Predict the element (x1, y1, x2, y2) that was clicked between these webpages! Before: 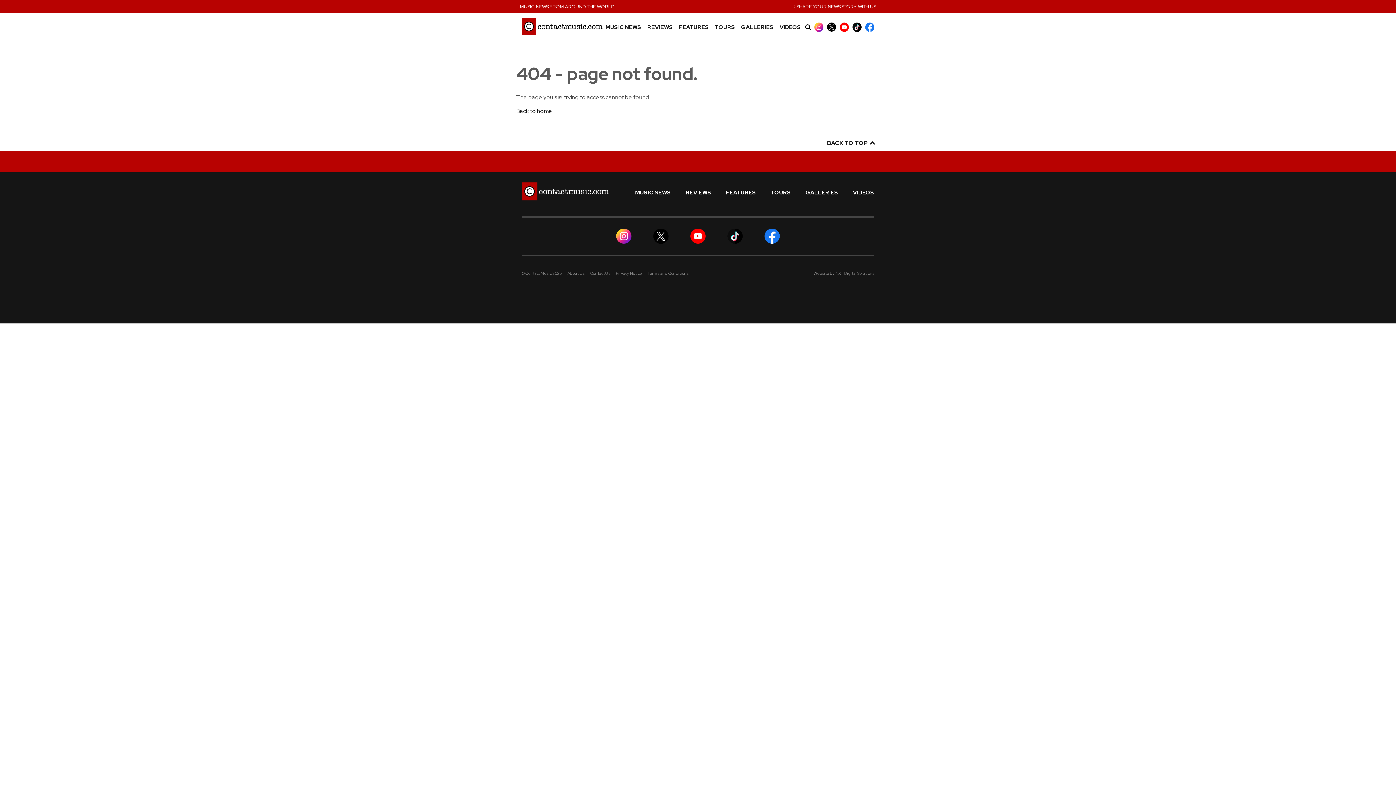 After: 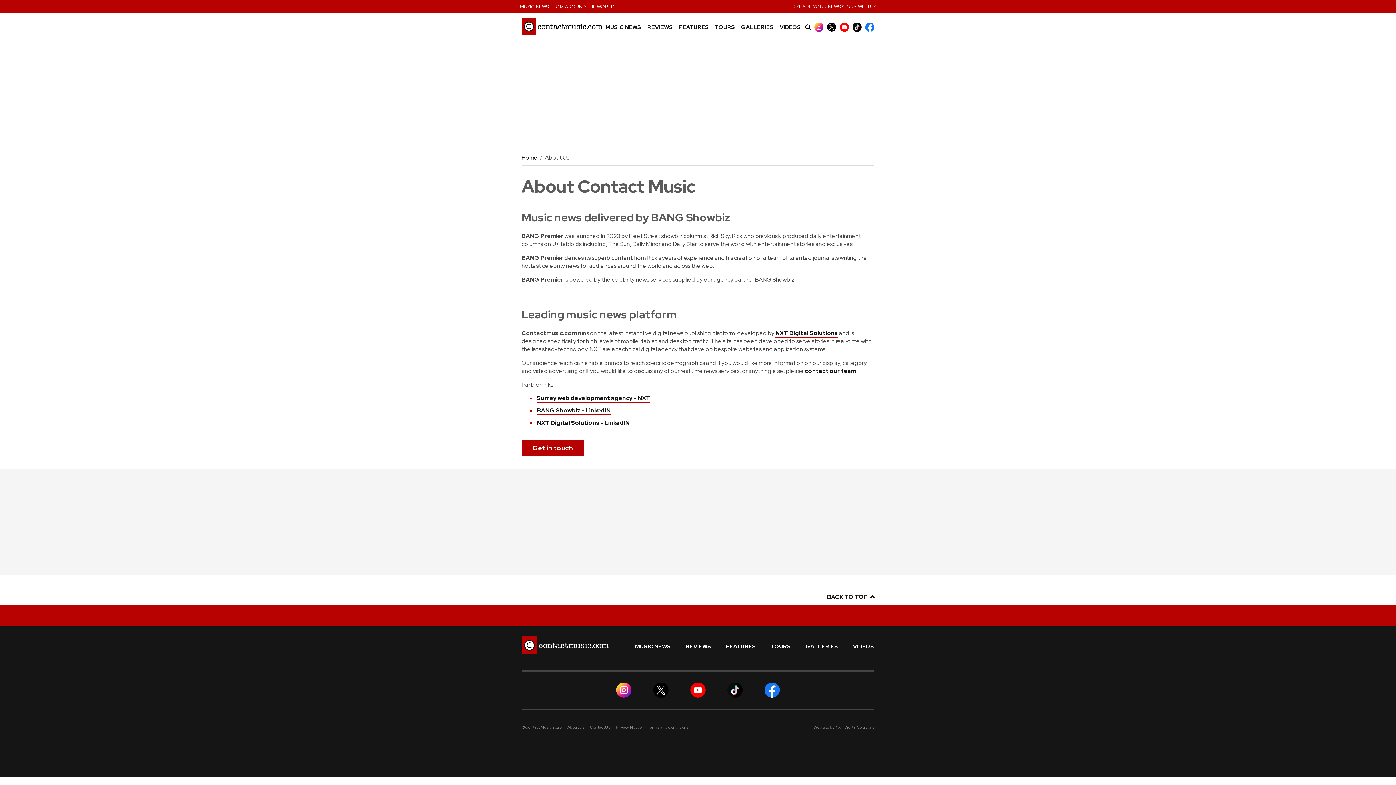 Action: bbox: (567, 271, 584, 276) label: About Us